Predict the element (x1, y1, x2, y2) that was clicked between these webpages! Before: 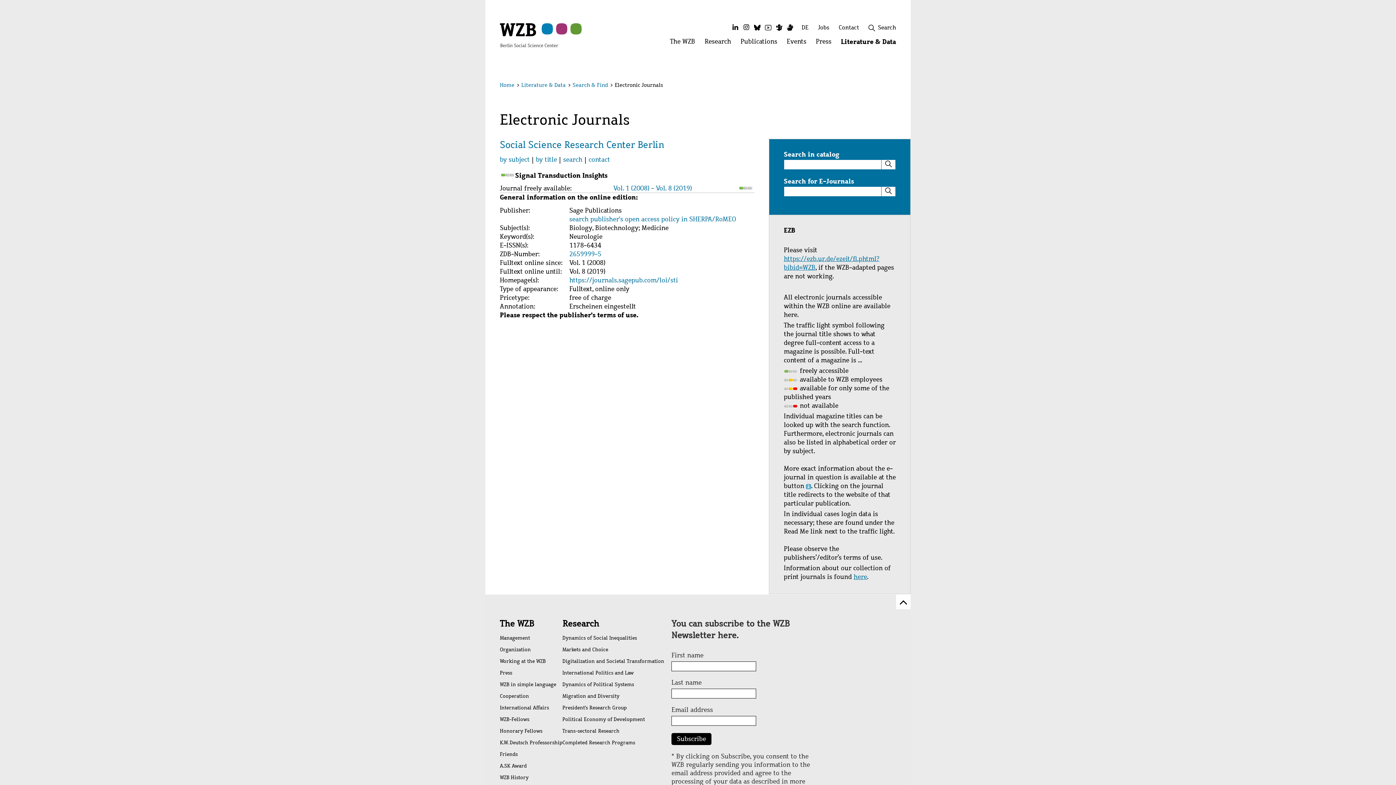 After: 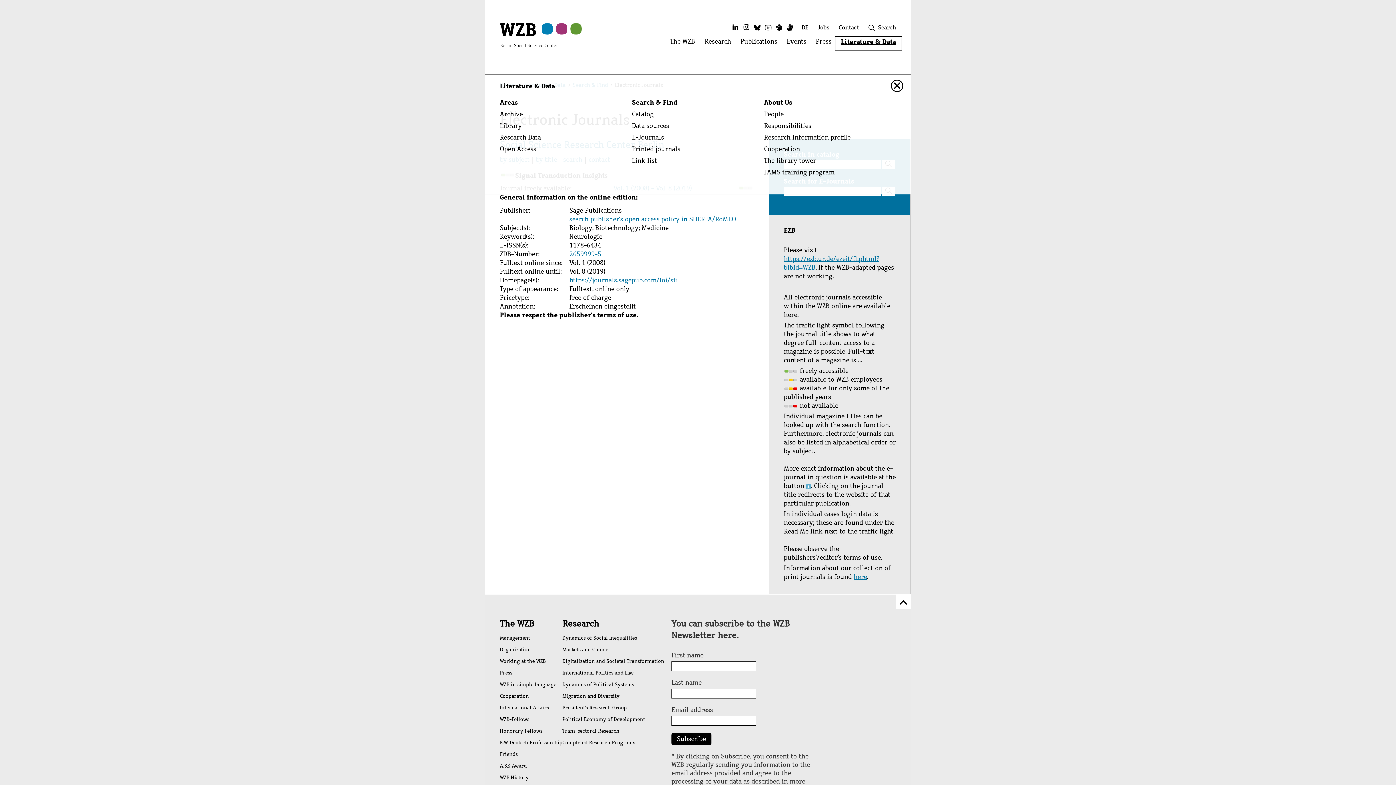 Action: bbox: (836, 37, 901, 49) label: Literature & Data
Open menu: Literature & Data